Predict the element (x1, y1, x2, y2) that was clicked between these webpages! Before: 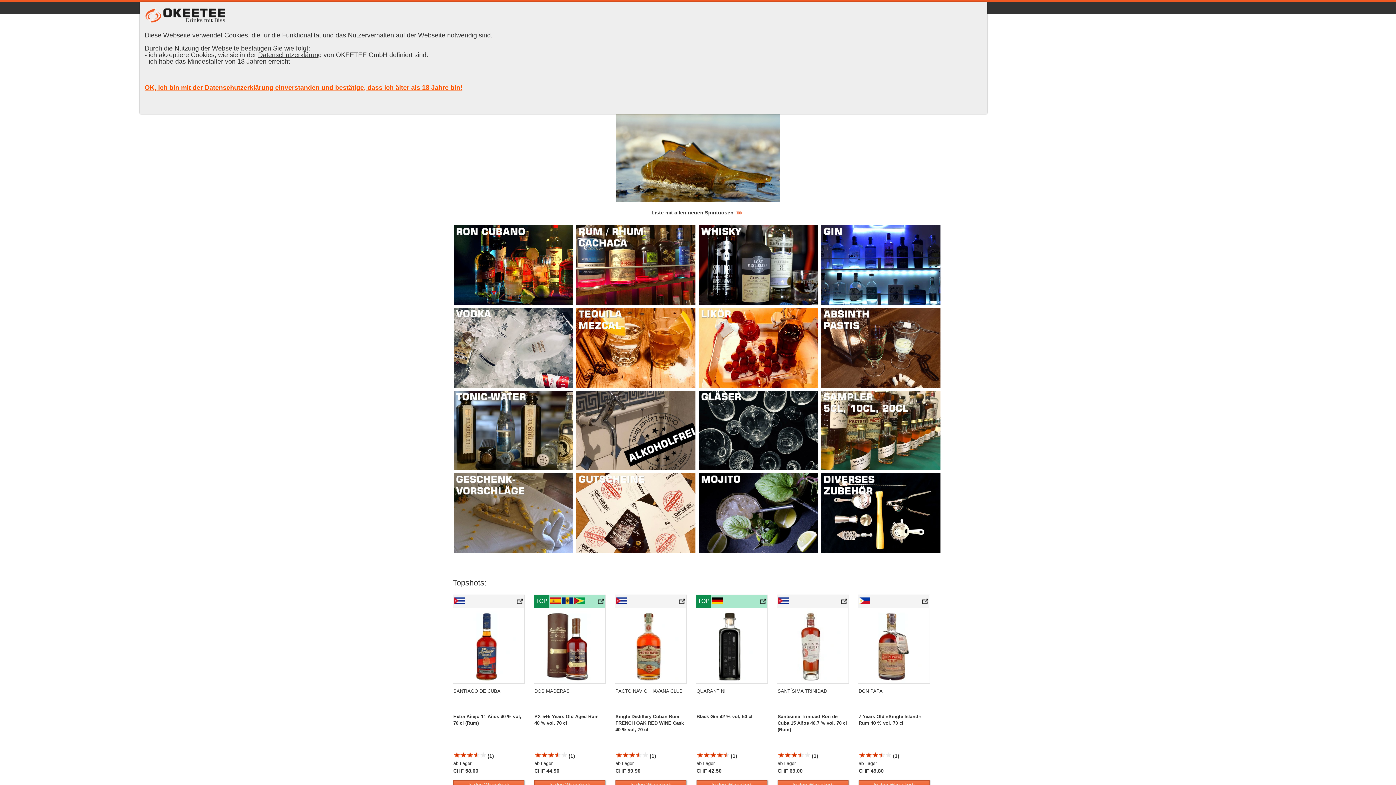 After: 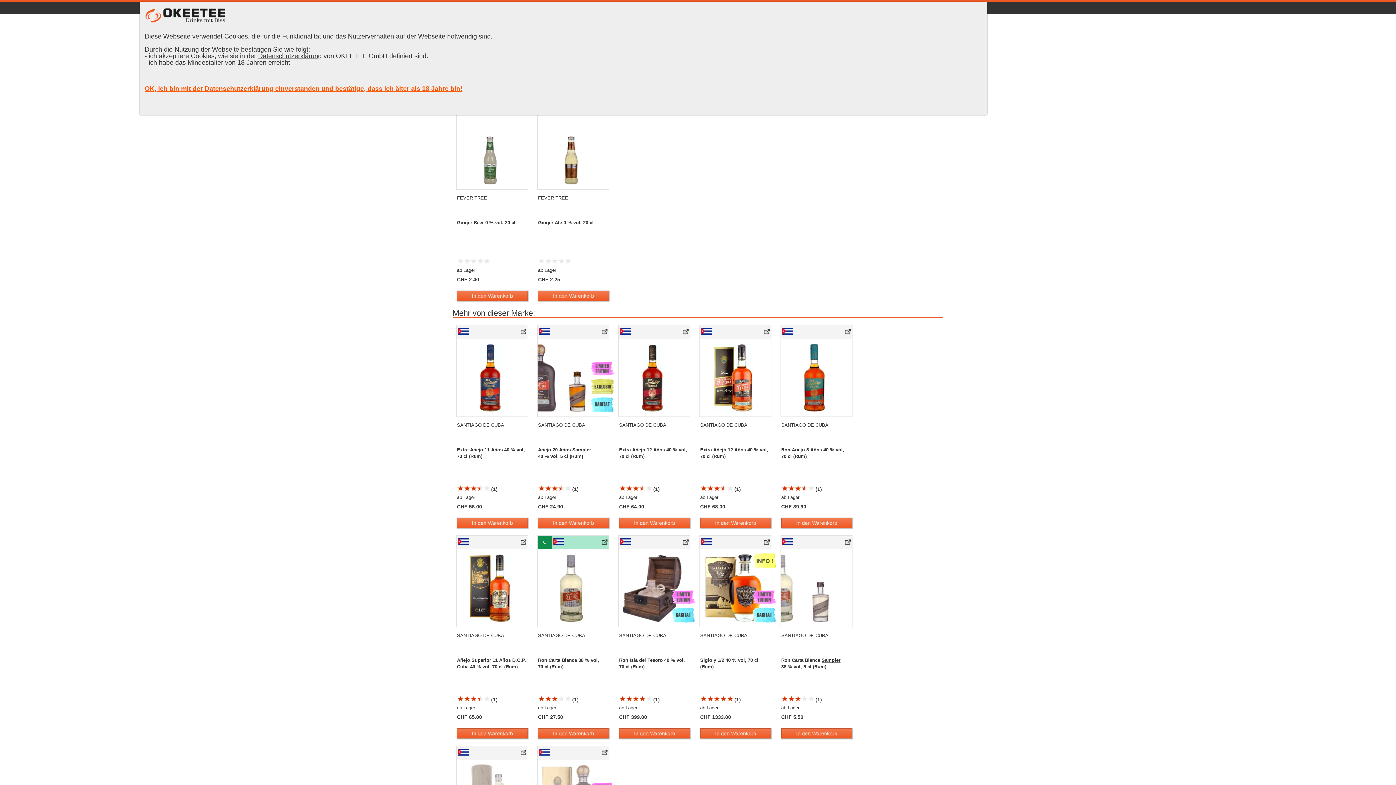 Action: label:  (1) bbox: (453, 753, 494, 759)